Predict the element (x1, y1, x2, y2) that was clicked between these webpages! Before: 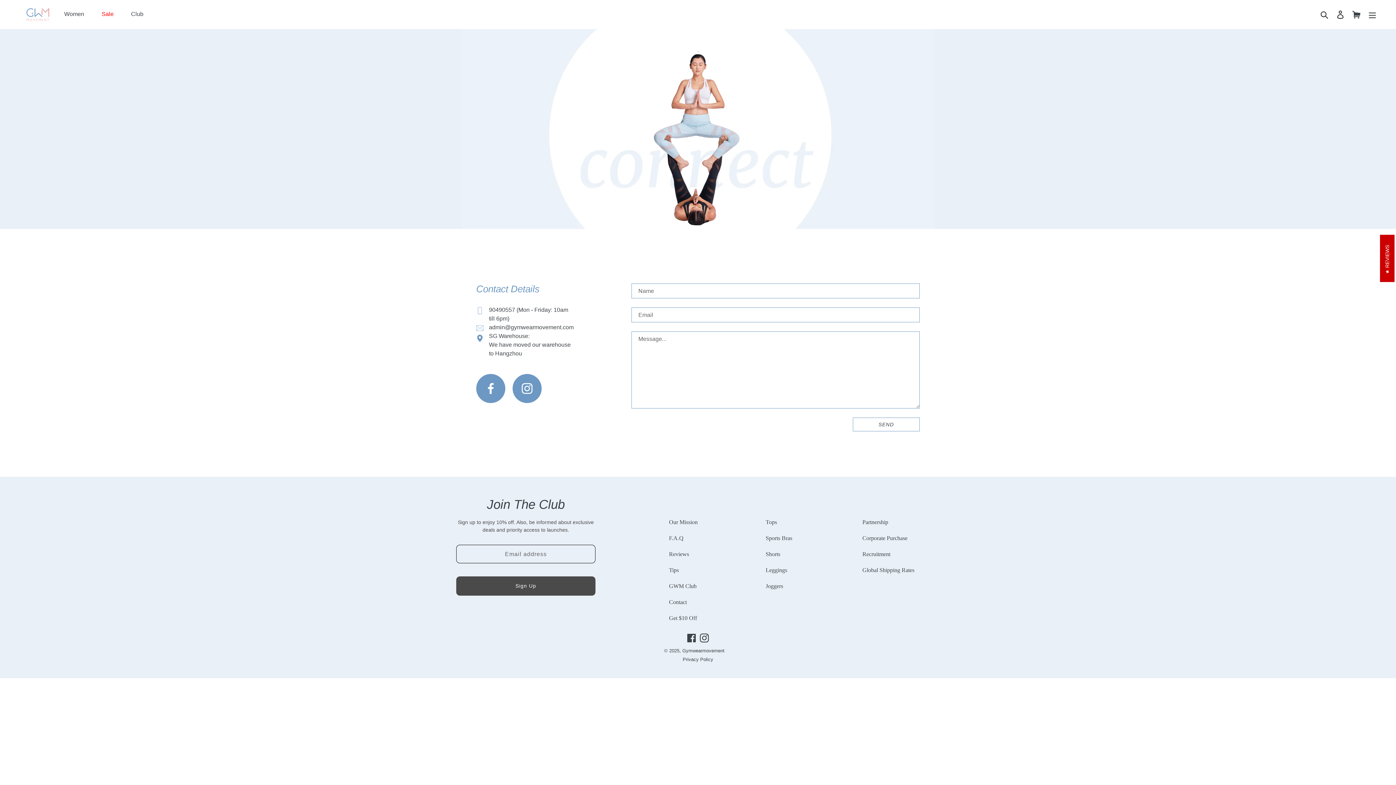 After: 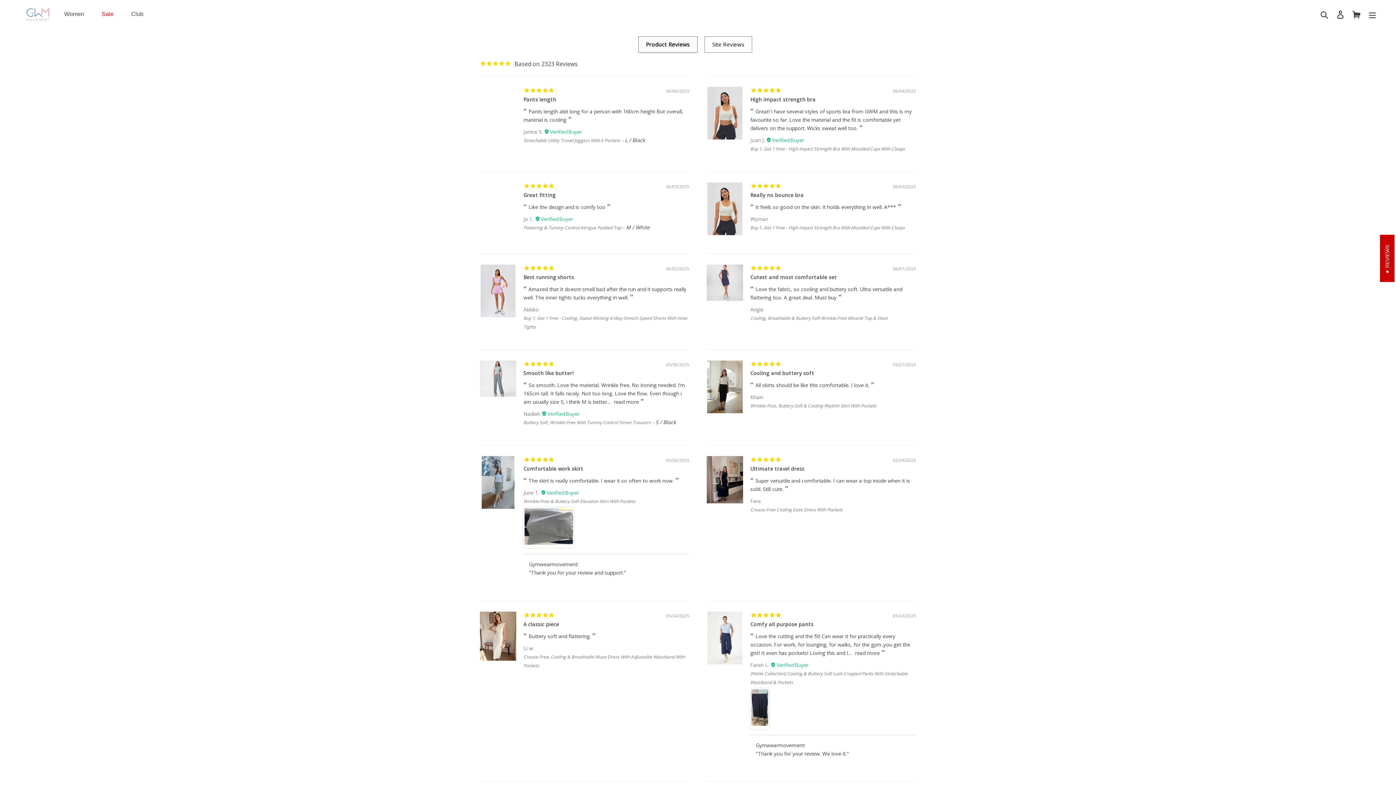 Action: bbox: (669, 551, 689, 557) label: Reviews